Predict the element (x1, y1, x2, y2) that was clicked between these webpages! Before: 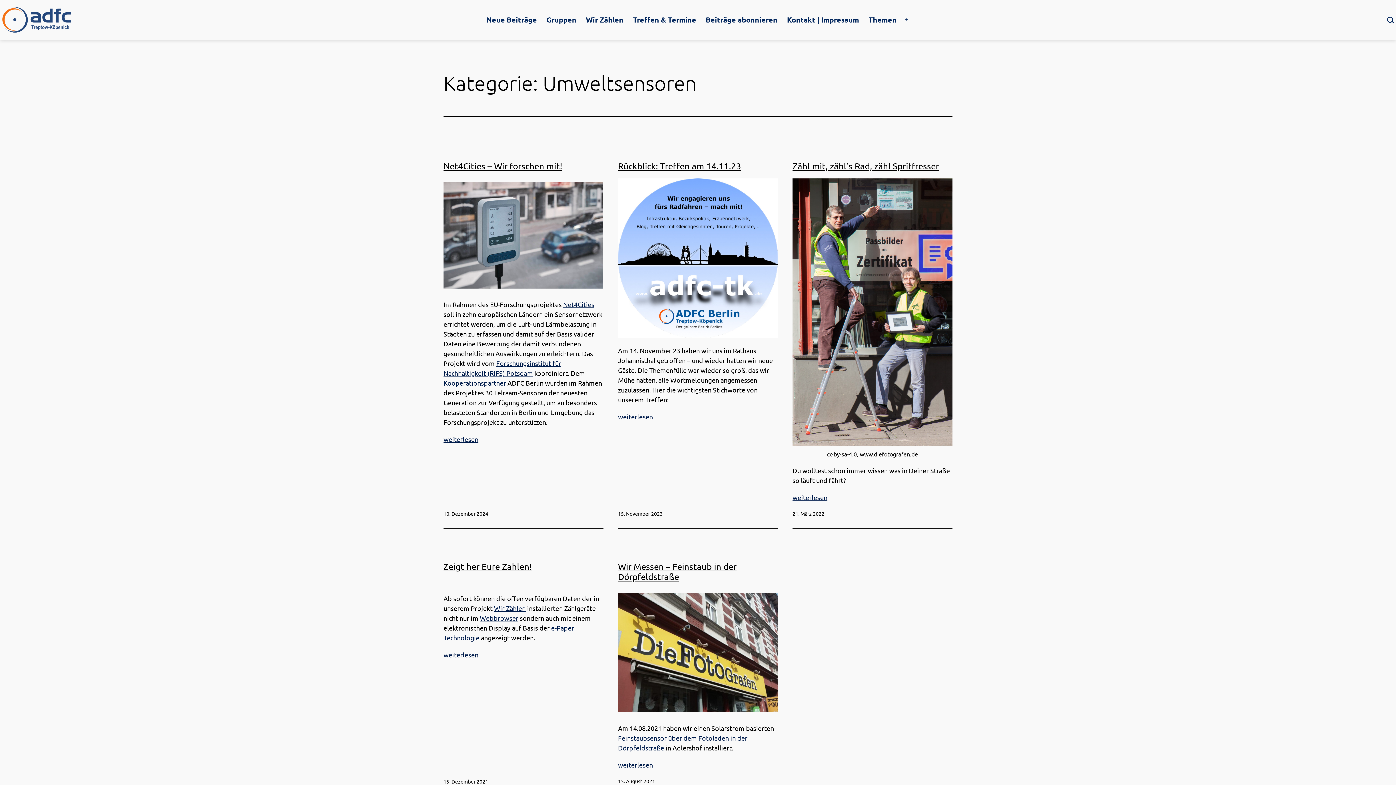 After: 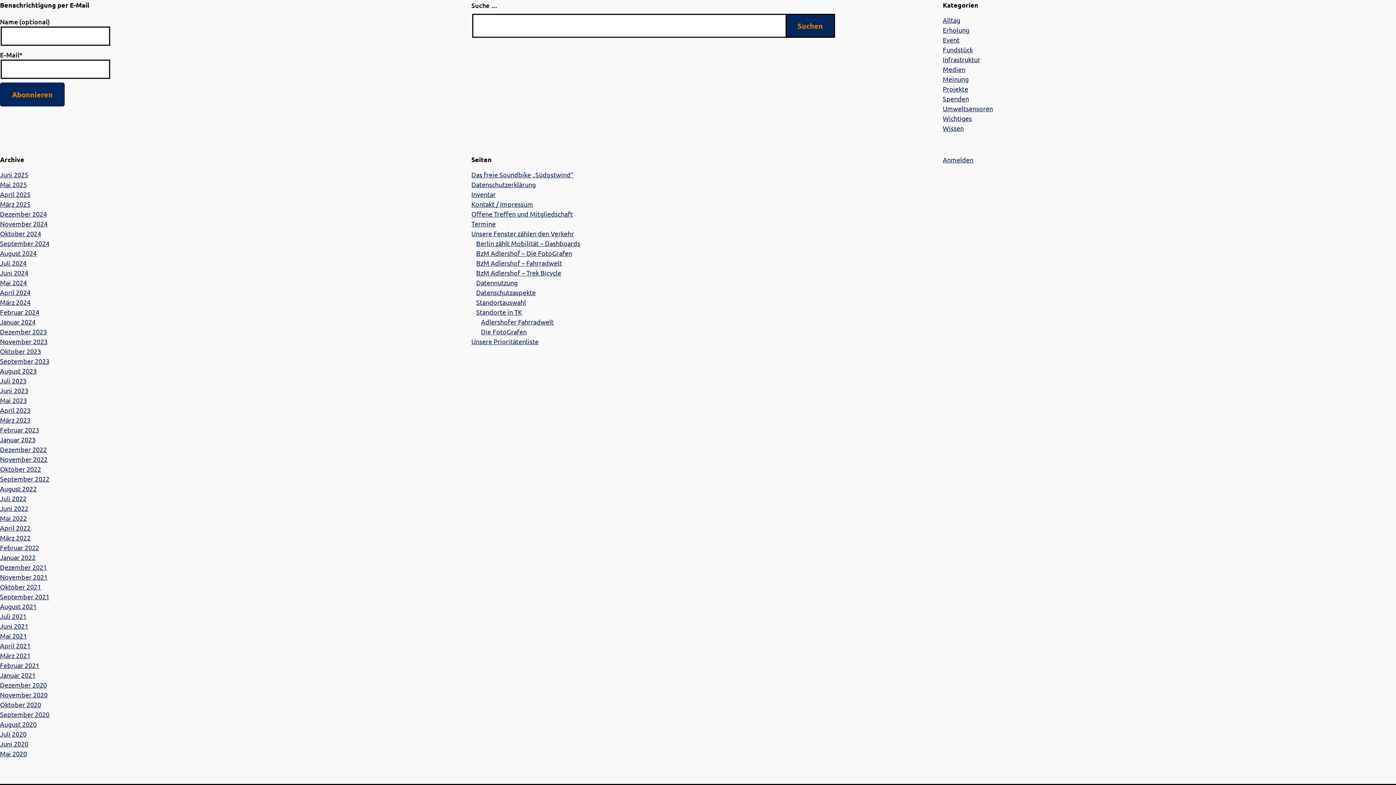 Action: label: Themen bbox: (863, 10, 901, 29)